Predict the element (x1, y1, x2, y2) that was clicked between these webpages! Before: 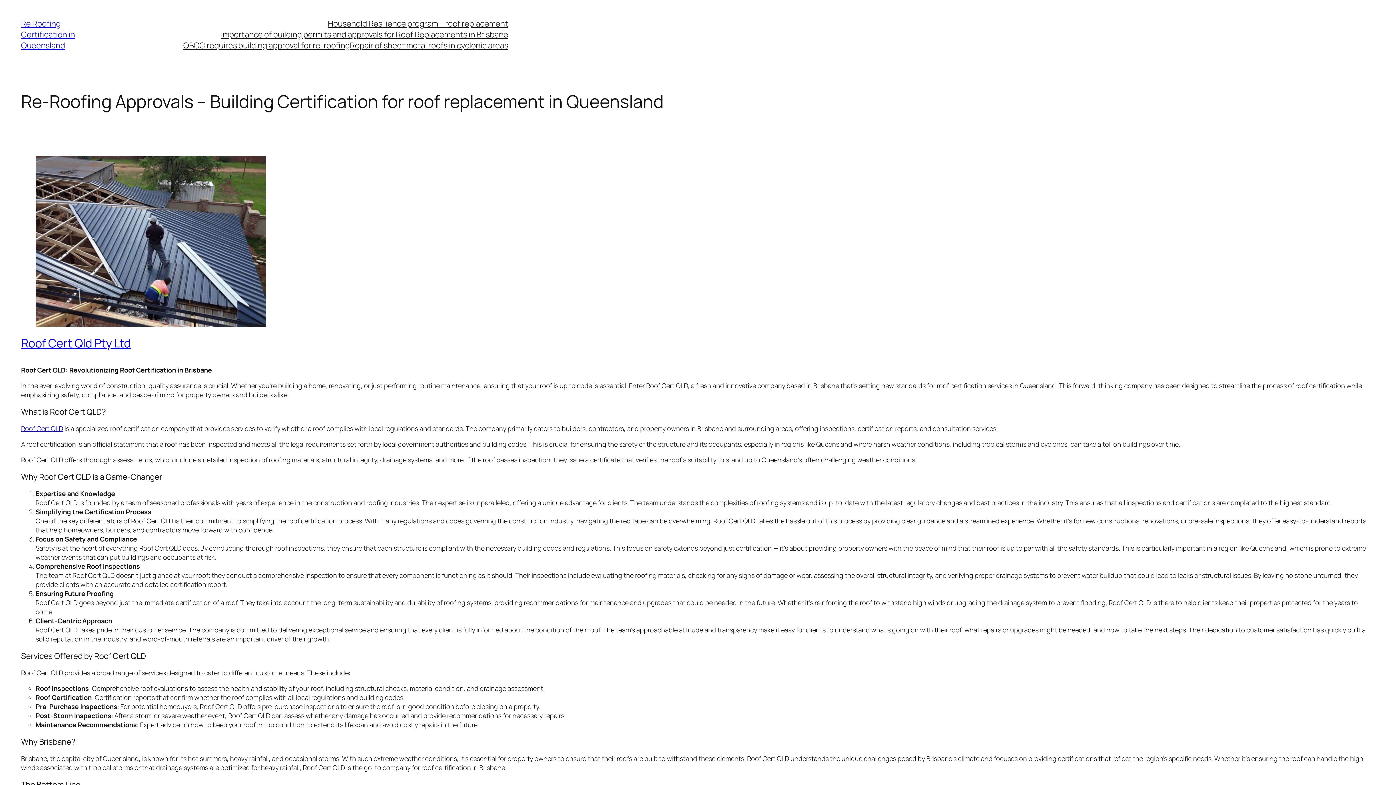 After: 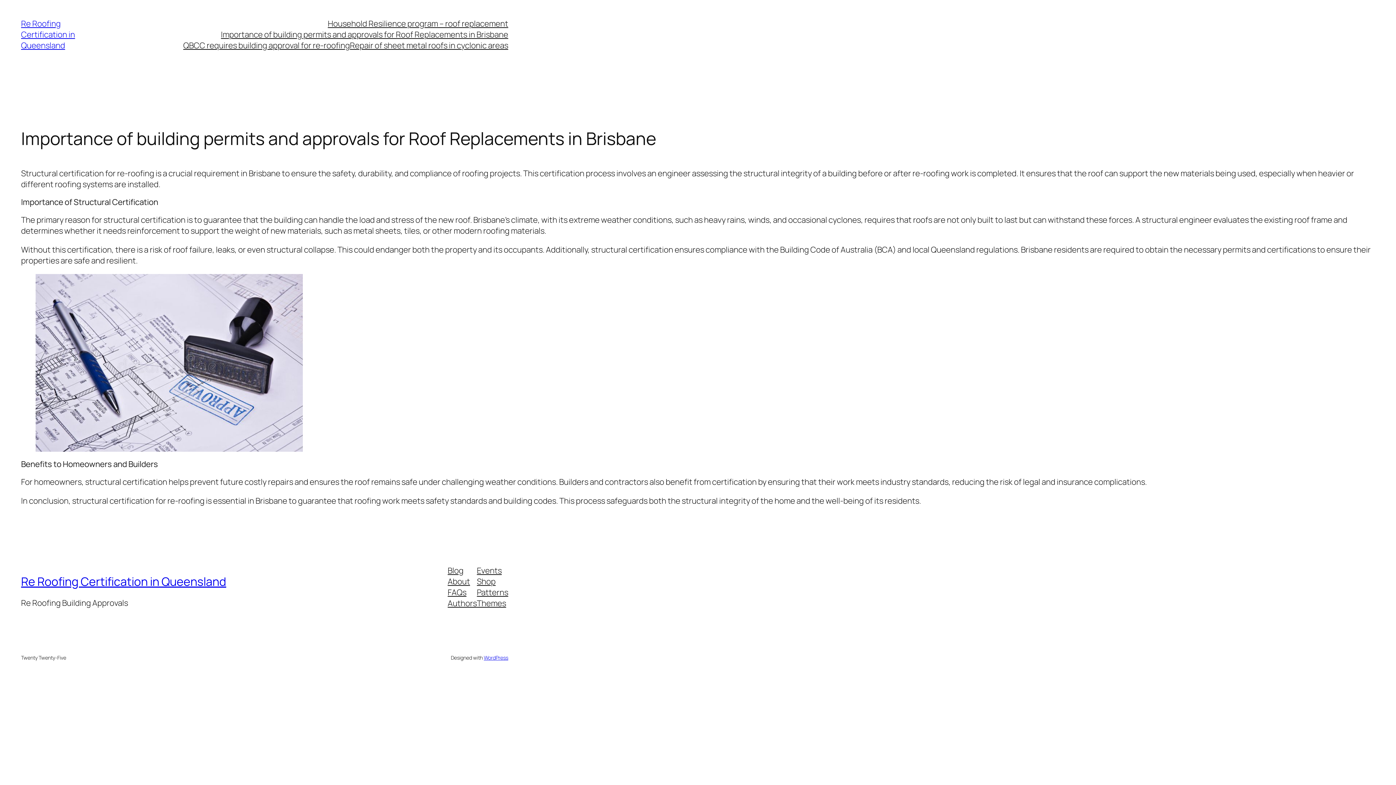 Action: label: Importance of building permits and approvals for Roof Replacements in Brisbane bbox: (221, 29, 508, 40)